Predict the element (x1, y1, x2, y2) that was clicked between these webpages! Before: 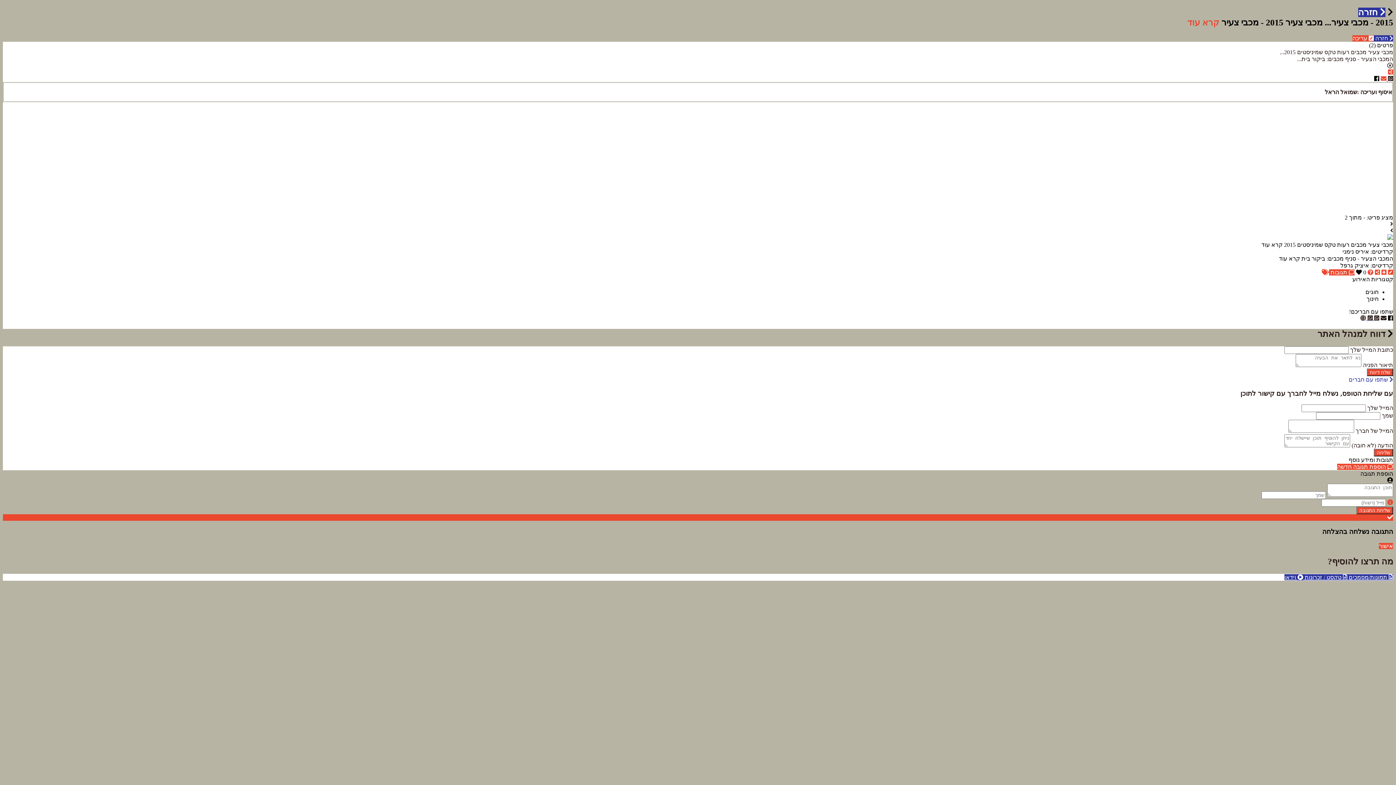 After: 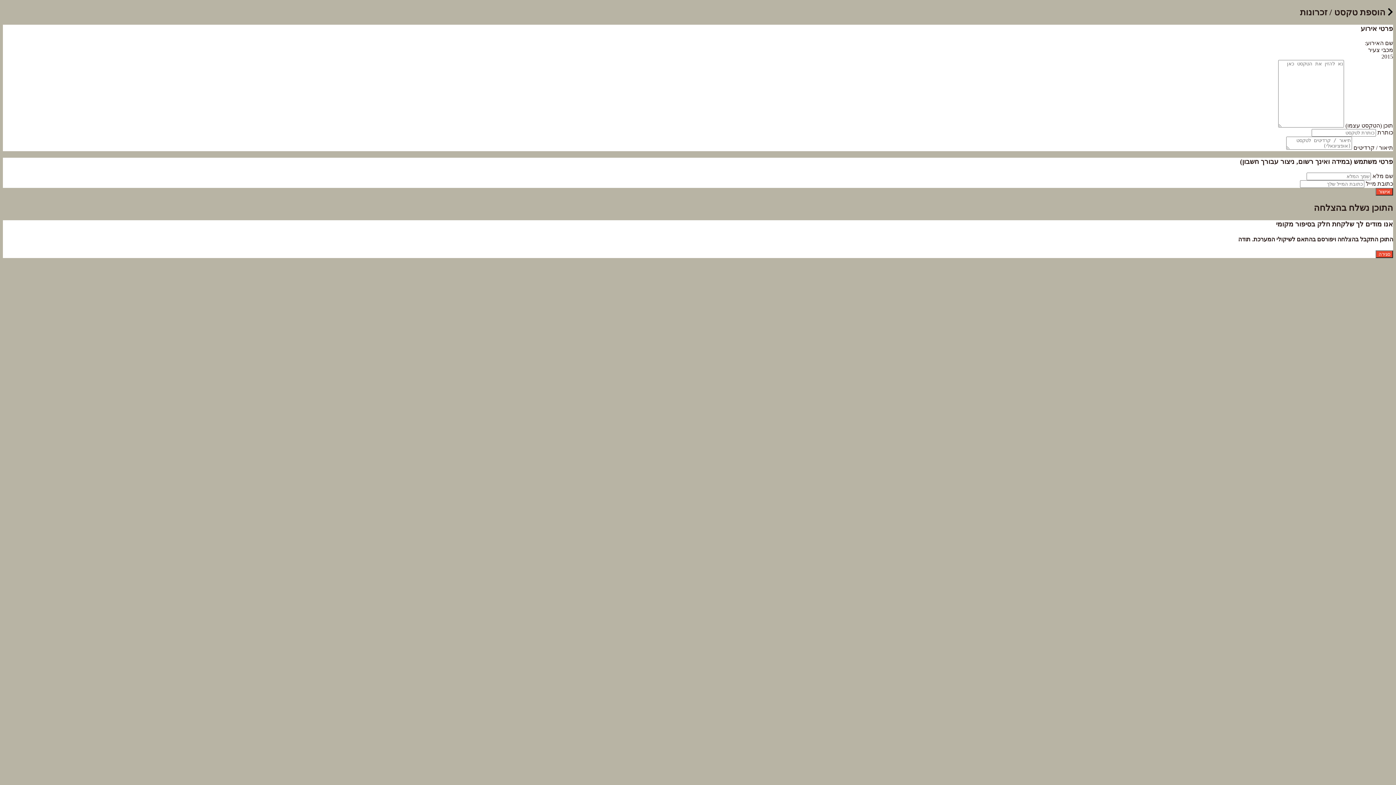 Action: label:  טקסט / זכרונות  bbox: (1303, 574, 1347, 580)